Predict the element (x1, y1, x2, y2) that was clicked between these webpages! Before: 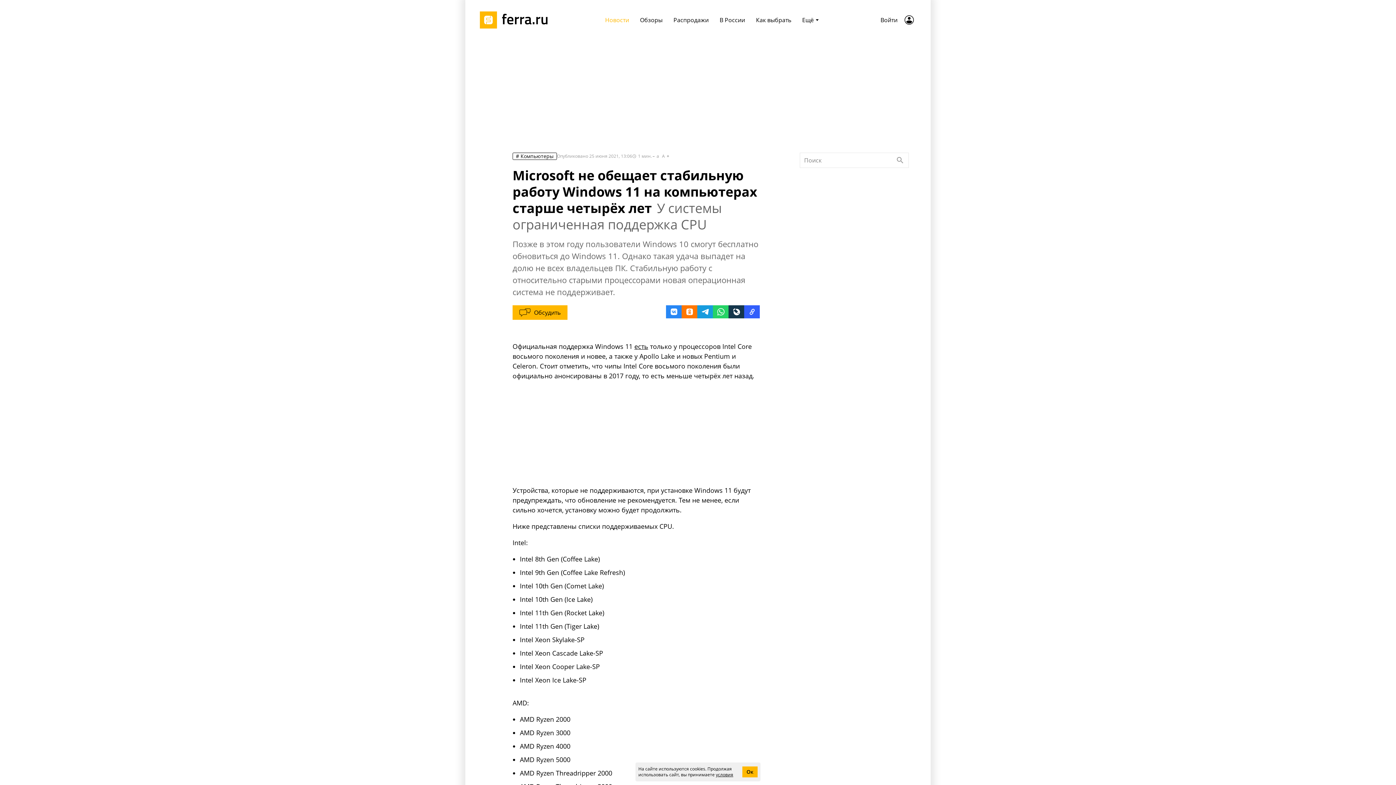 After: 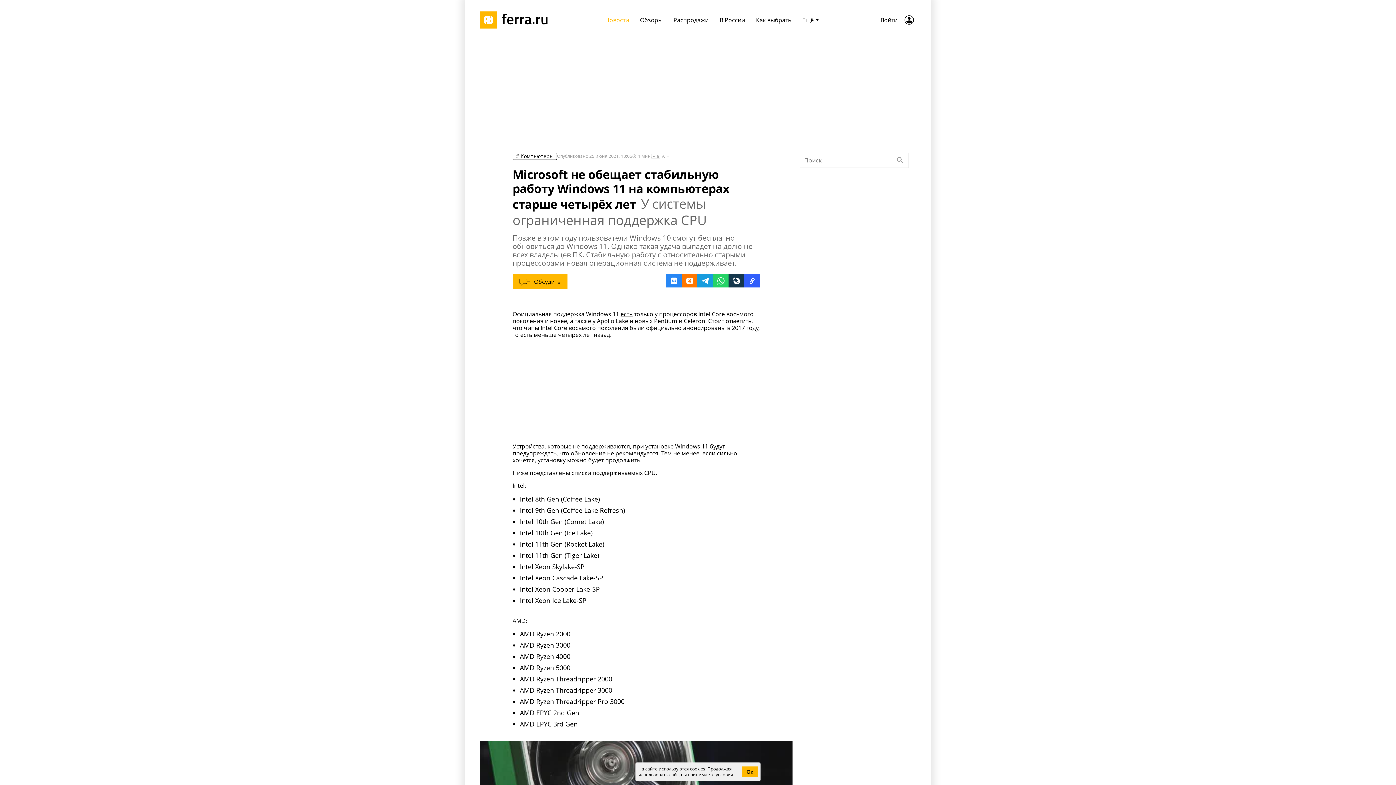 Action: bbox: (652, 154, 660, 158) label: a